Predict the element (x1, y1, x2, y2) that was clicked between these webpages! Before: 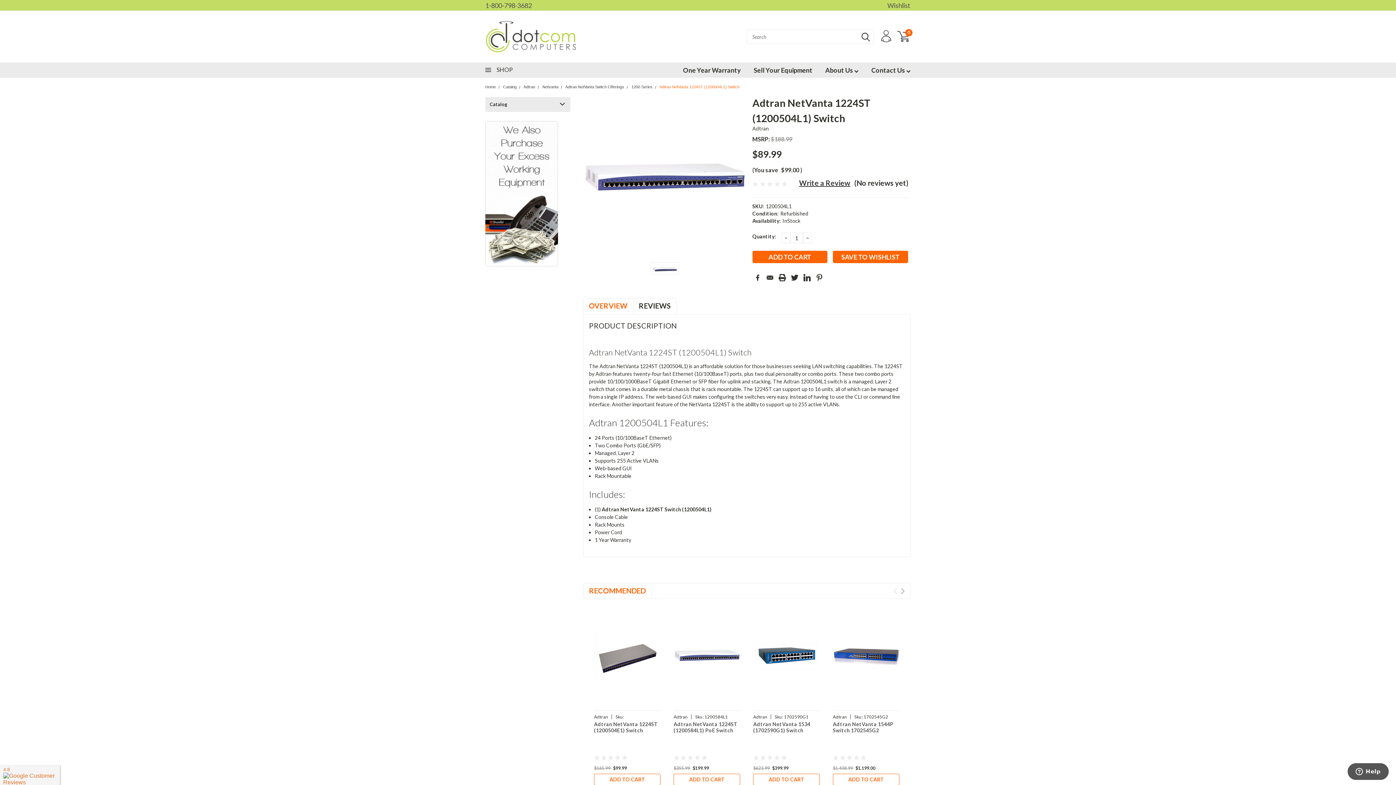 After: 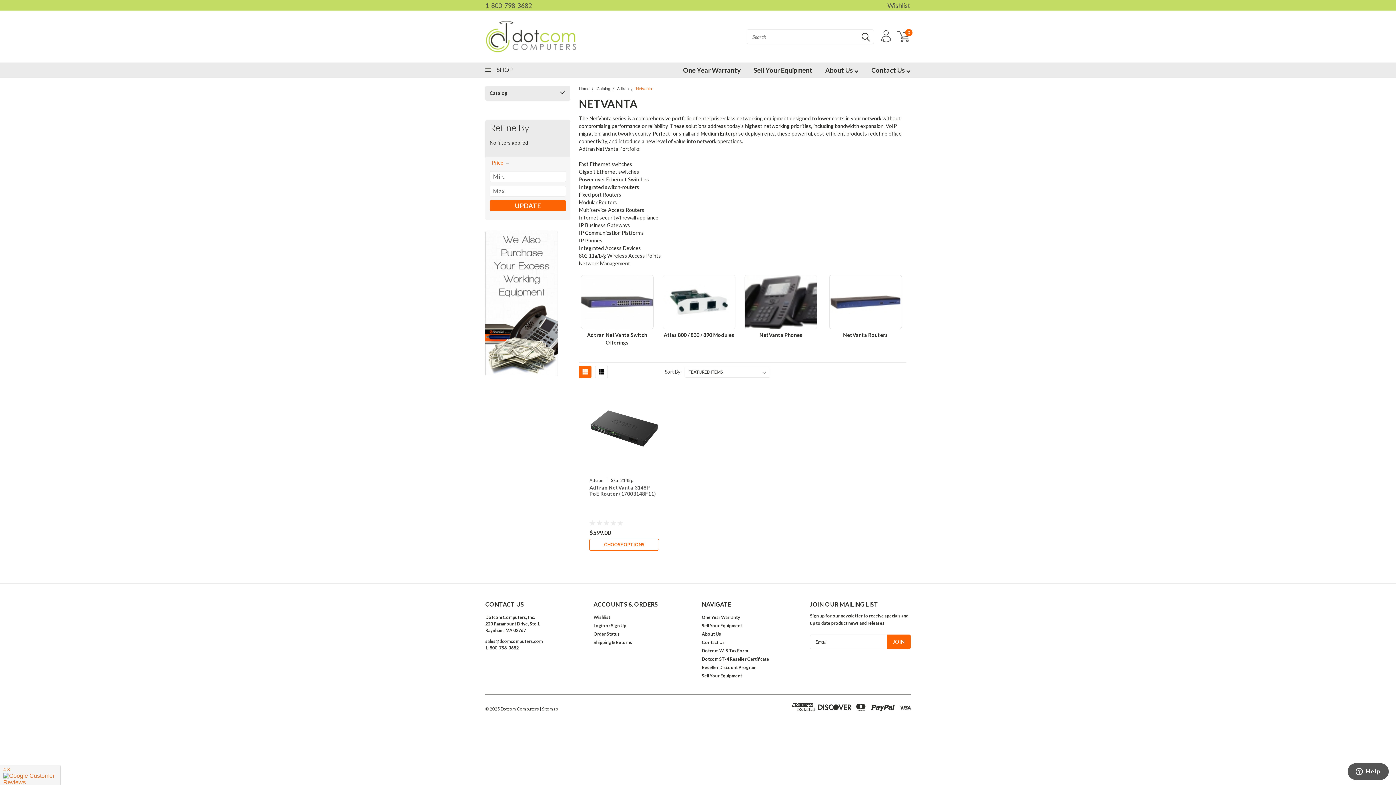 Action: bbox: (542, 84, 558, 89) label: Netvanta